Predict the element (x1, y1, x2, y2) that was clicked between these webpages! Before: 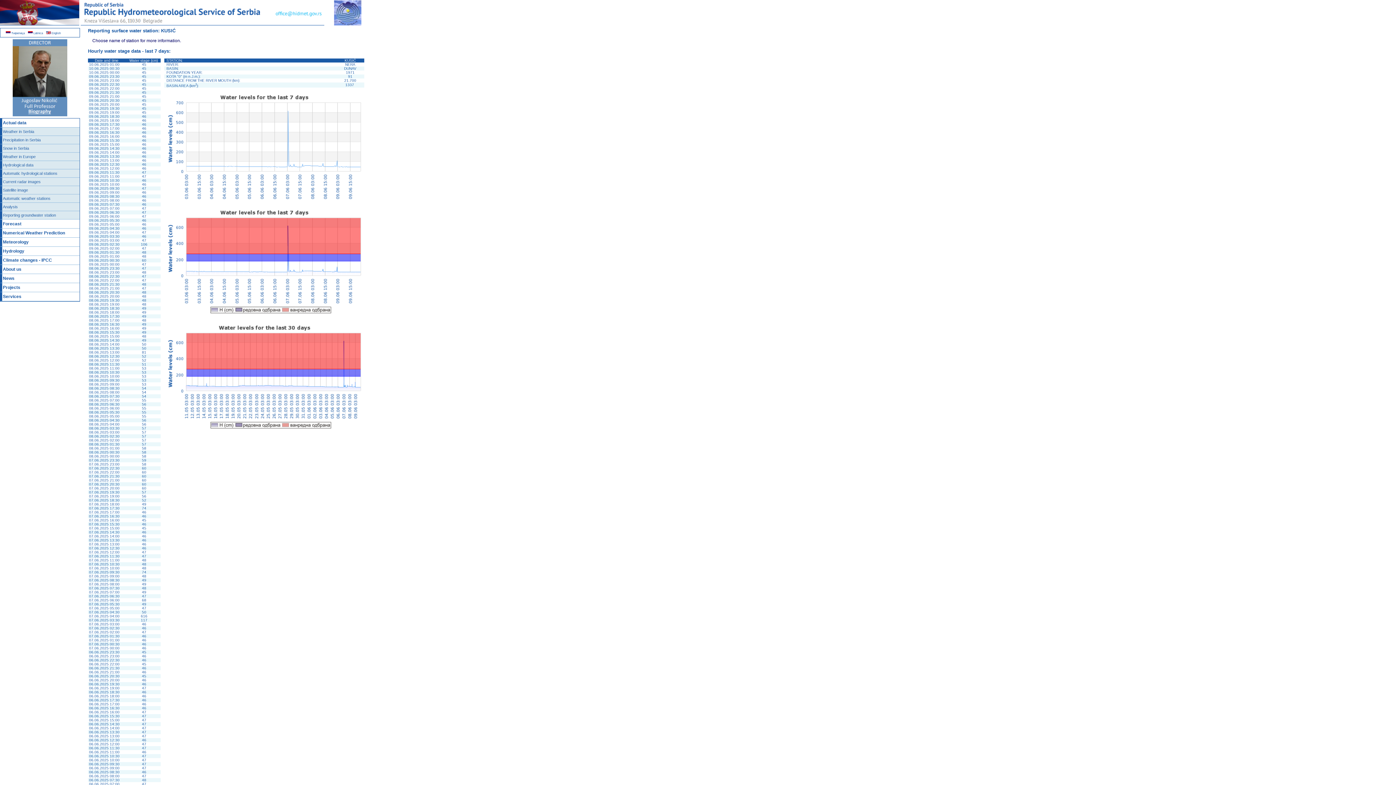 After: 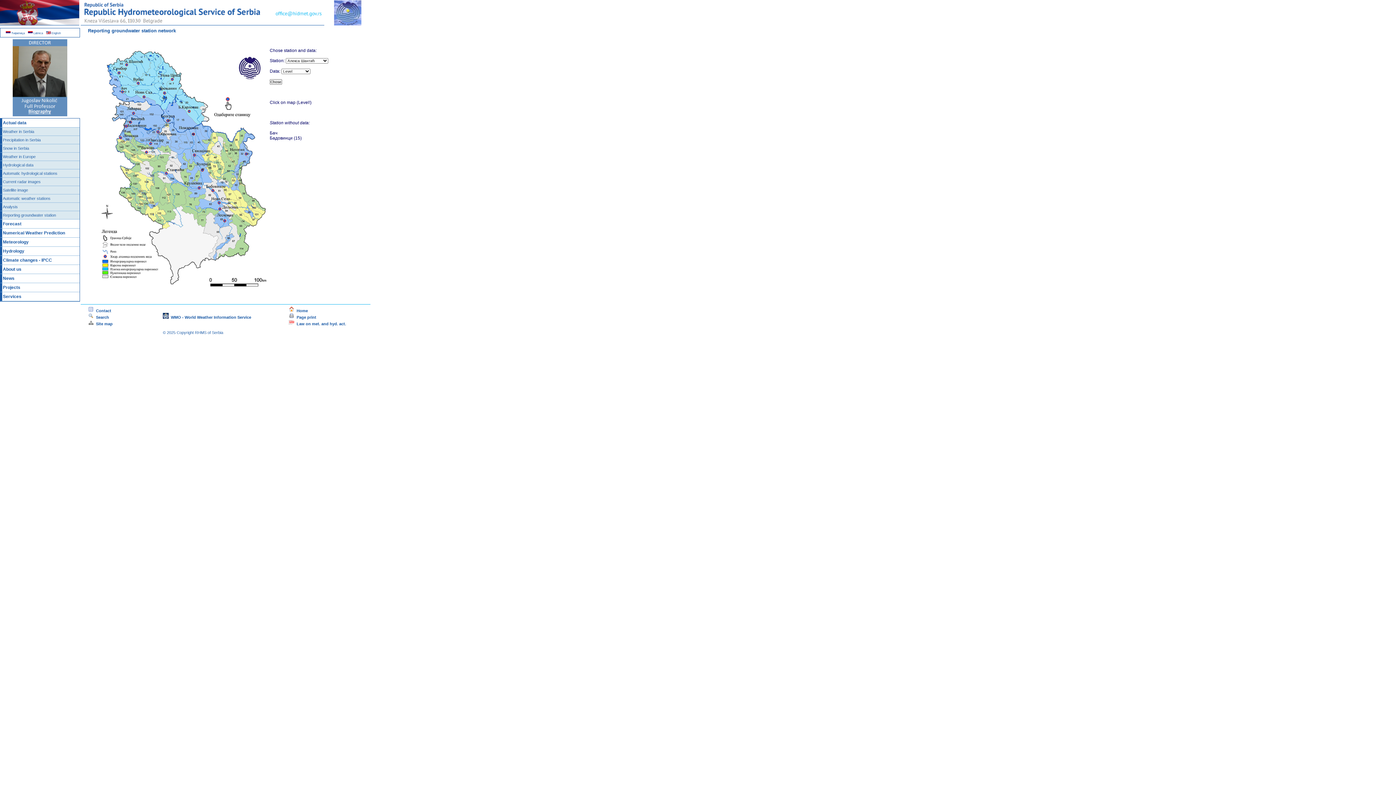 Action: bbox: (0, 211, 79, 219) label: Reporting groundwater station